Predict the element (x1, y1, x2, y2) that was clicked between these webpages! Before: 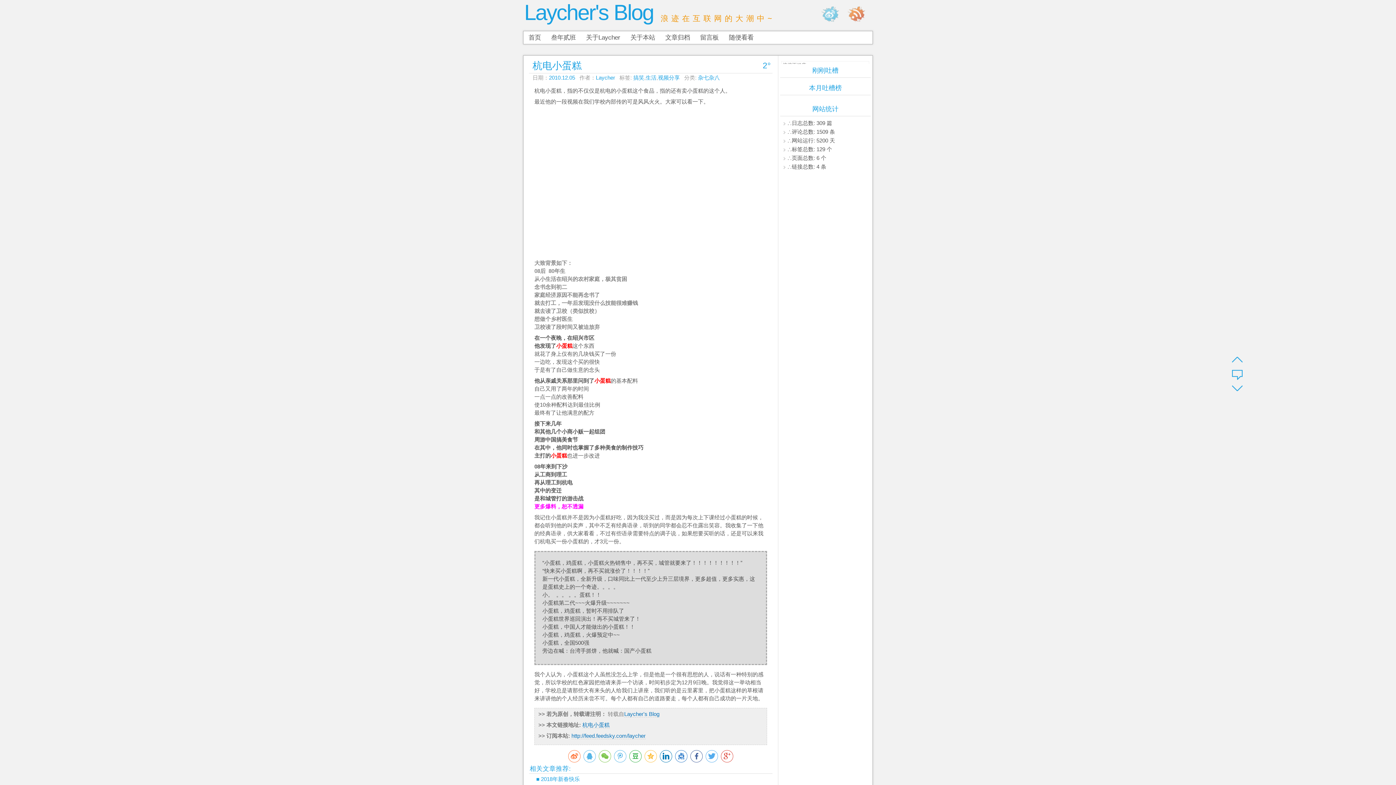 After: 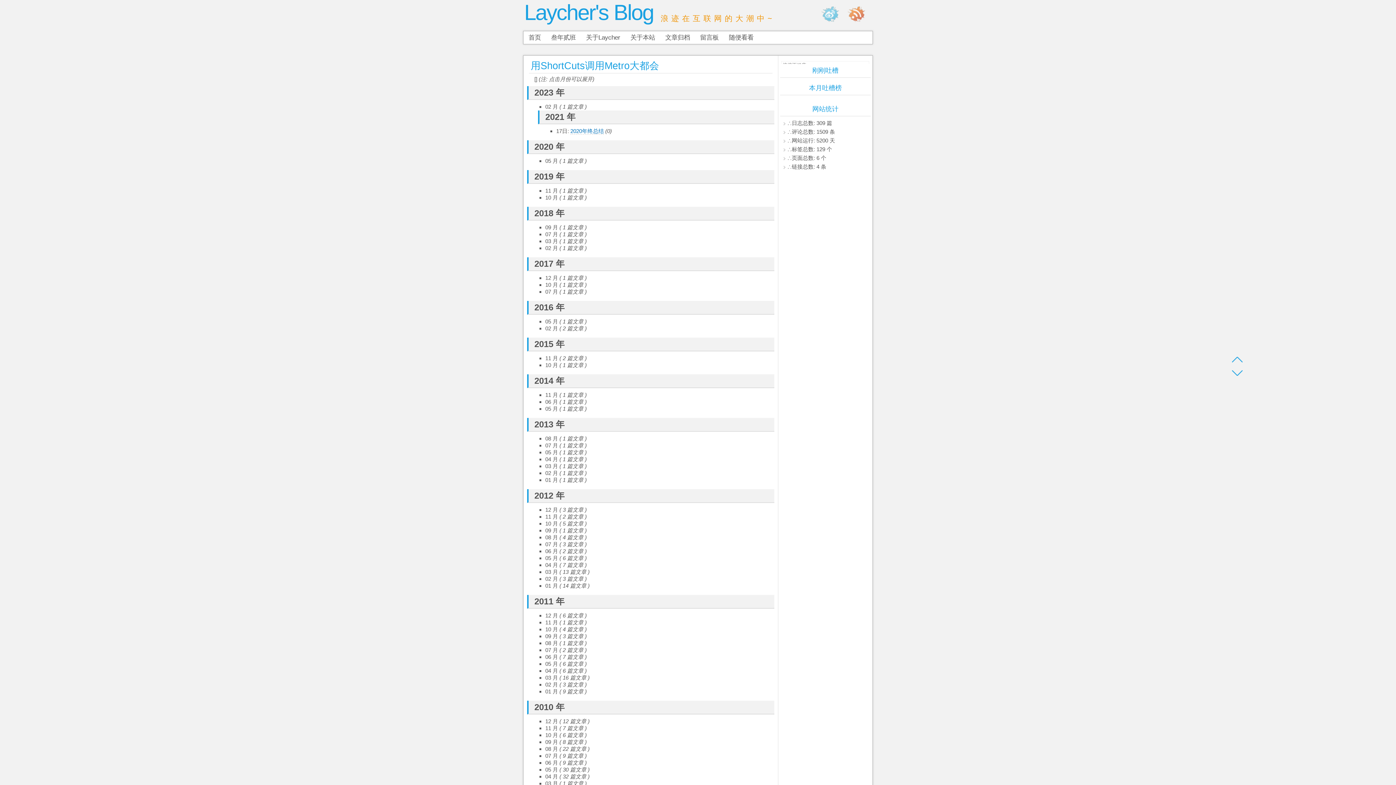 Action: label: 杂七杂八 bbox: (698, 74, 720, 80)